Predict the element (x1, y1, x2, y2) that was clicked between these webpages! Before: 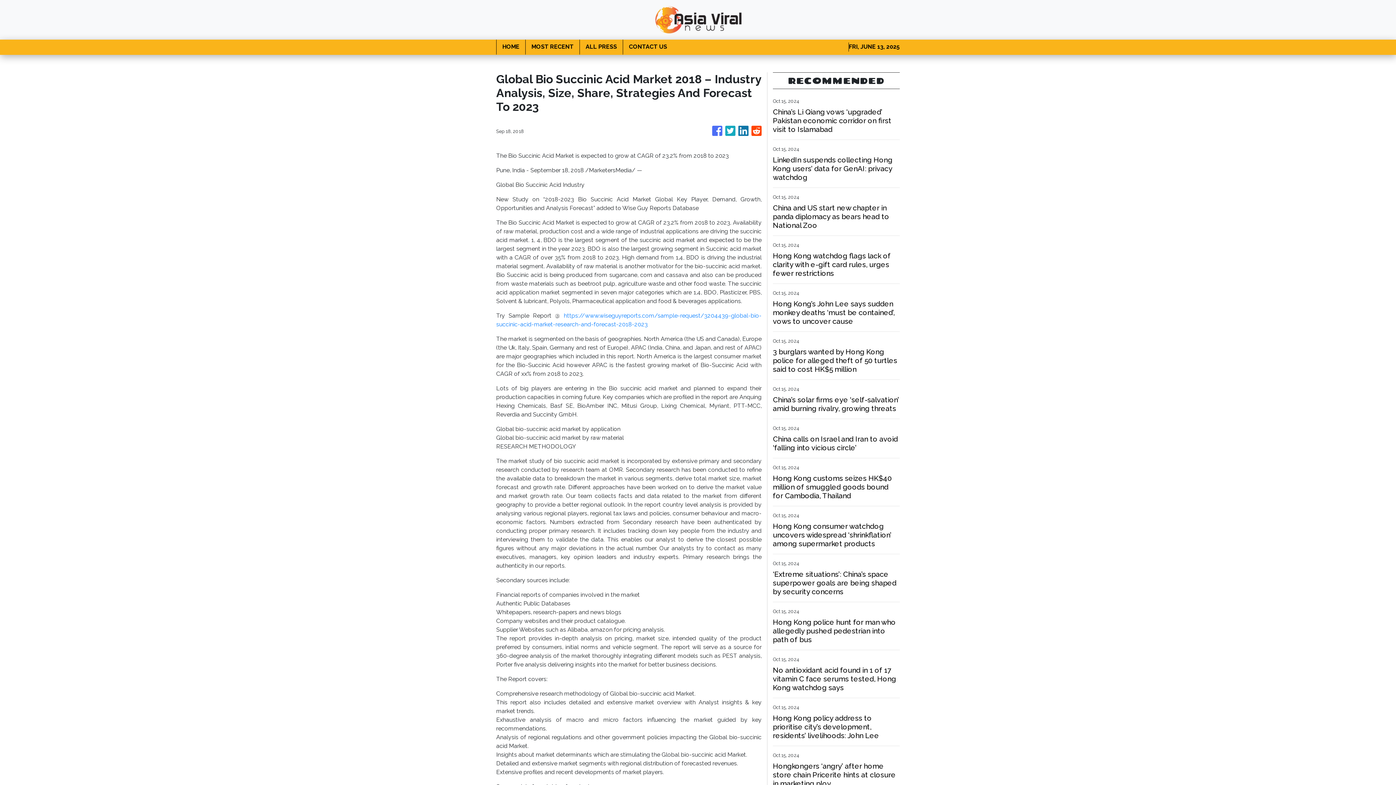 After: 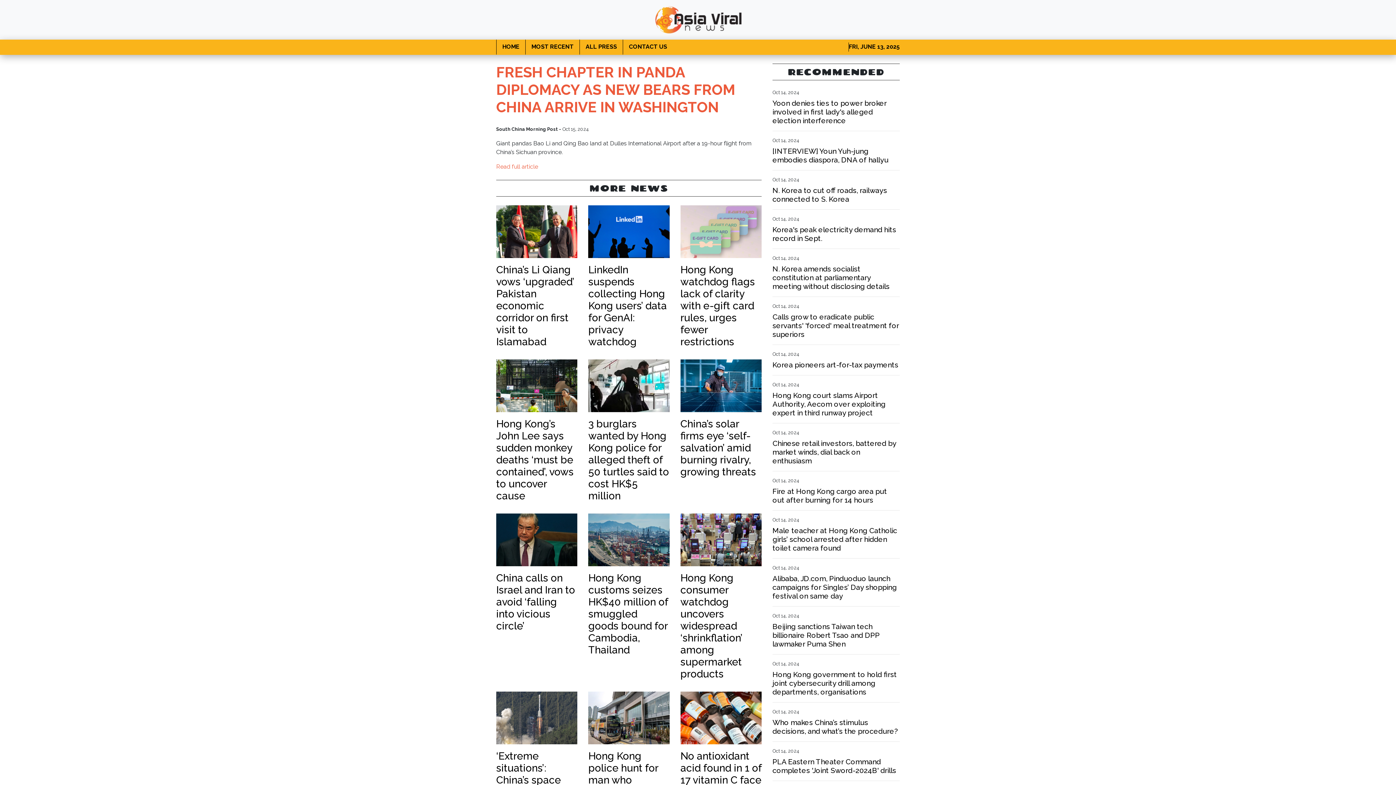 Action: label: China and US start new chapter in panda diplomacy as bears head to National Zoo bbox: (773, 203, 900, 229)